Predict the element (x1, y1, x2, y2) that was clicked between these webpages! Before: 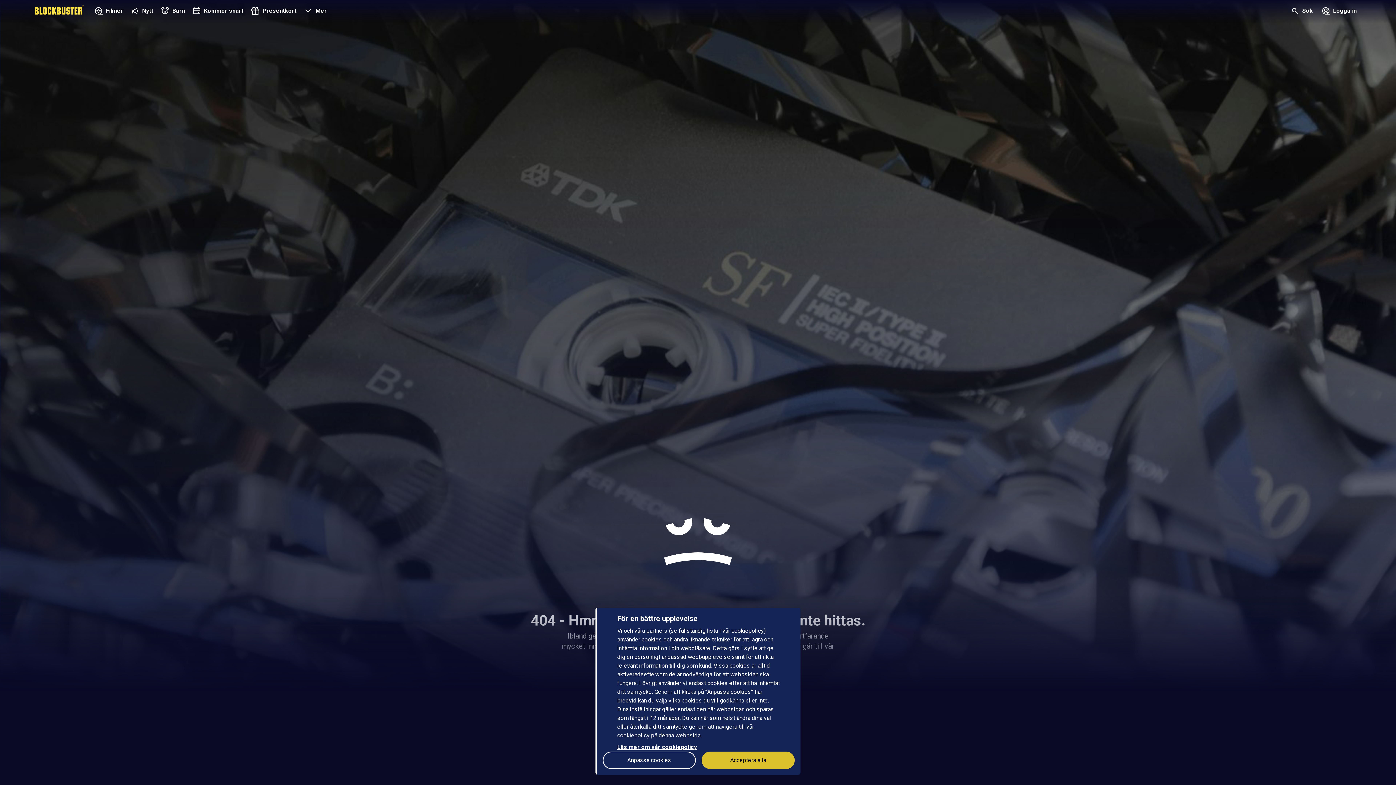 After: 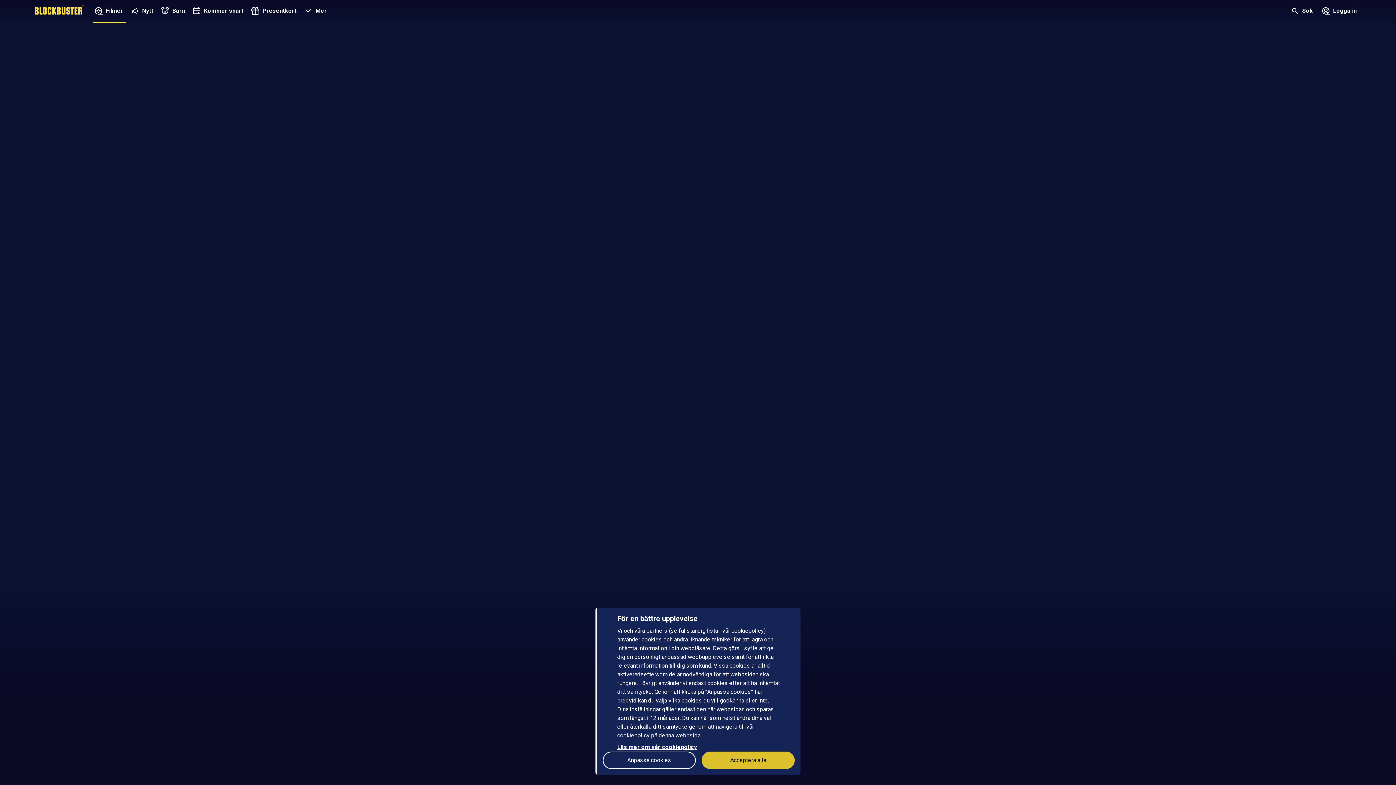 Action: bbox: (92, 0, 126, 23) label: Filmer